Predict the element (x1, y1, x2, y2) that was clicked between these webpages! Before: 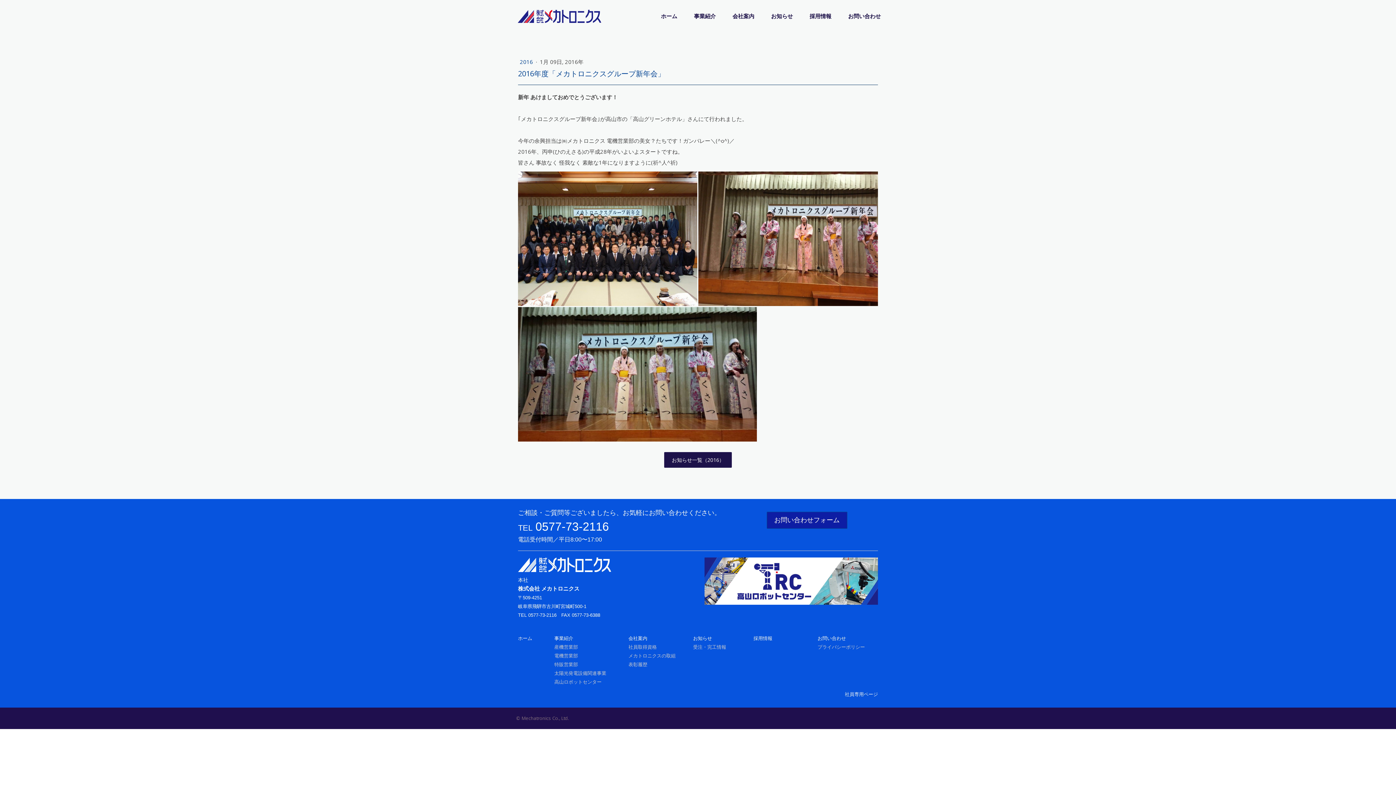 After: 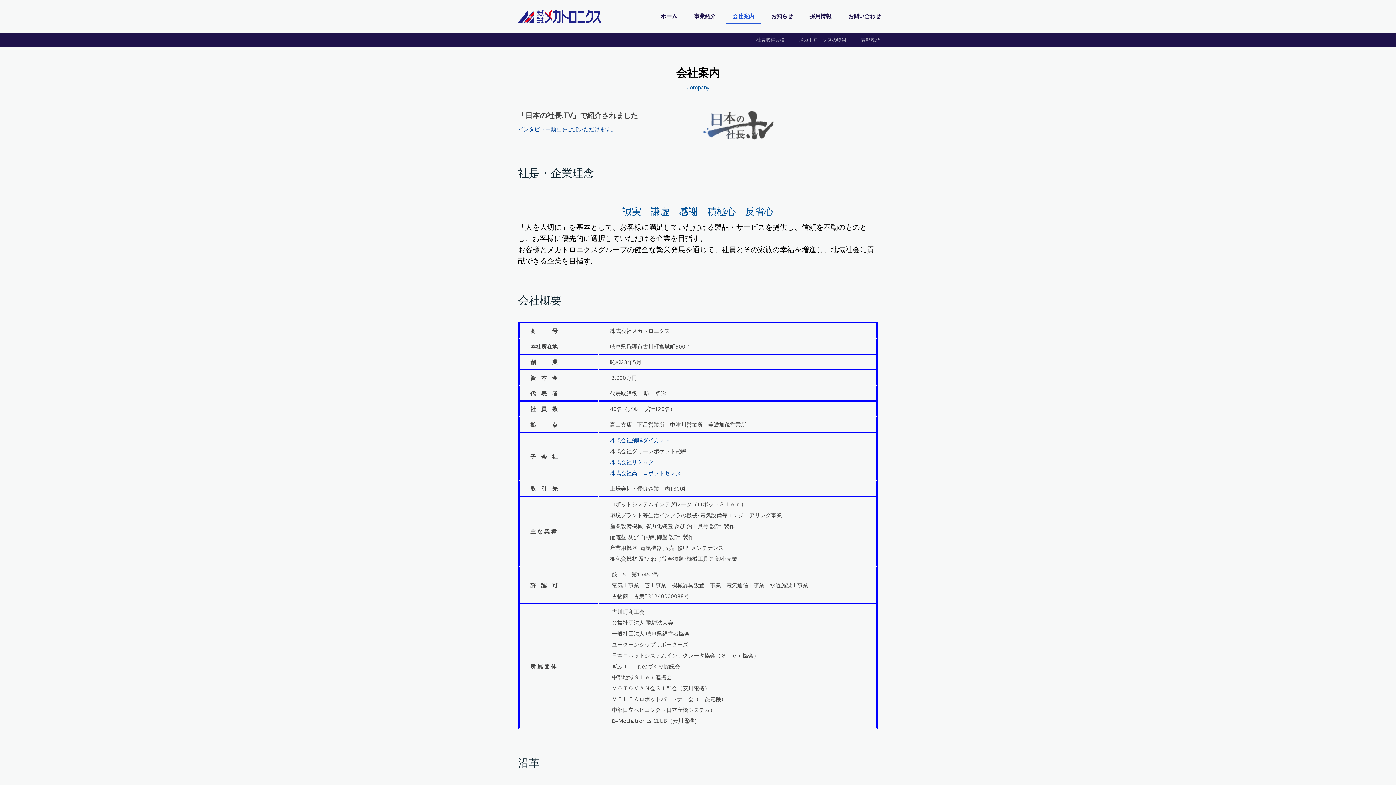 Action: bbox: (726, 8, 761, 24) label: 会社案内